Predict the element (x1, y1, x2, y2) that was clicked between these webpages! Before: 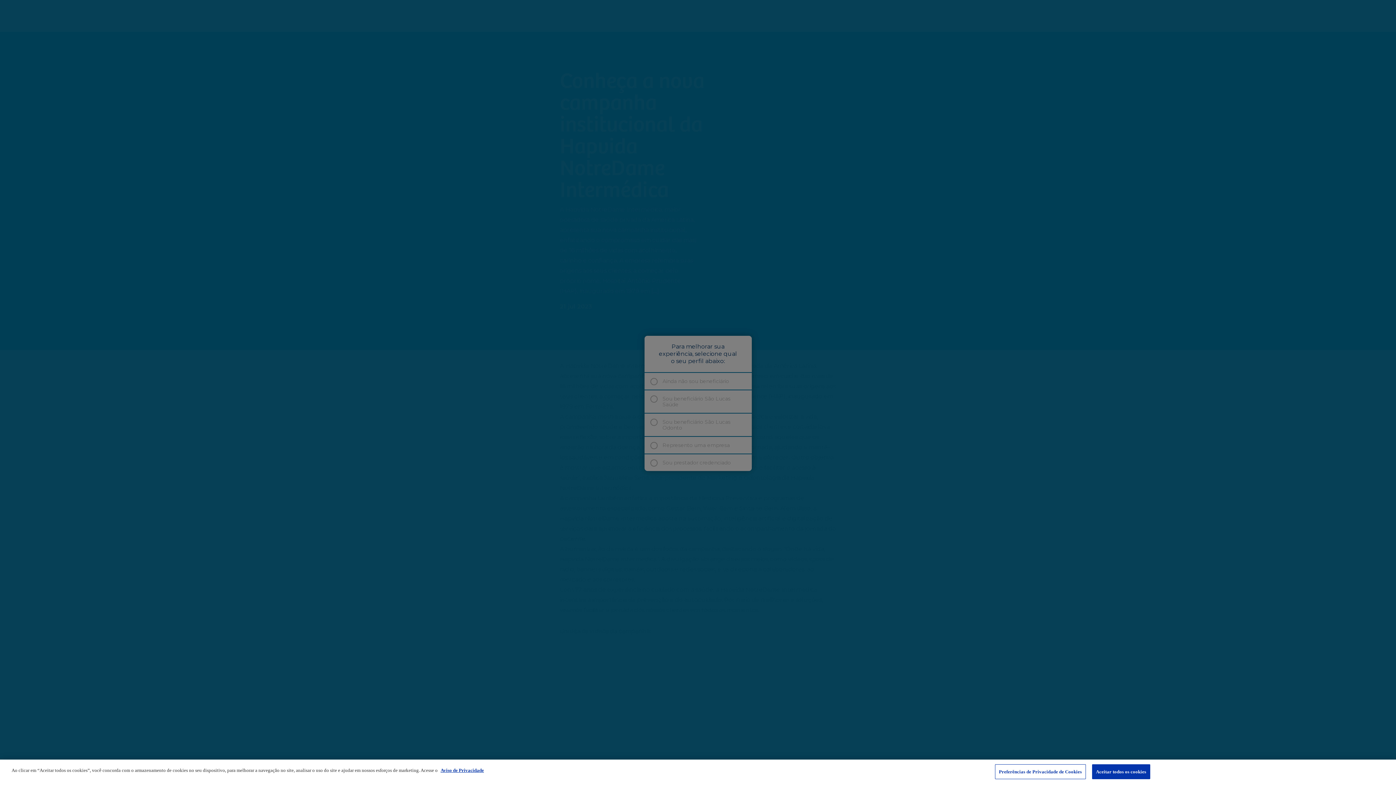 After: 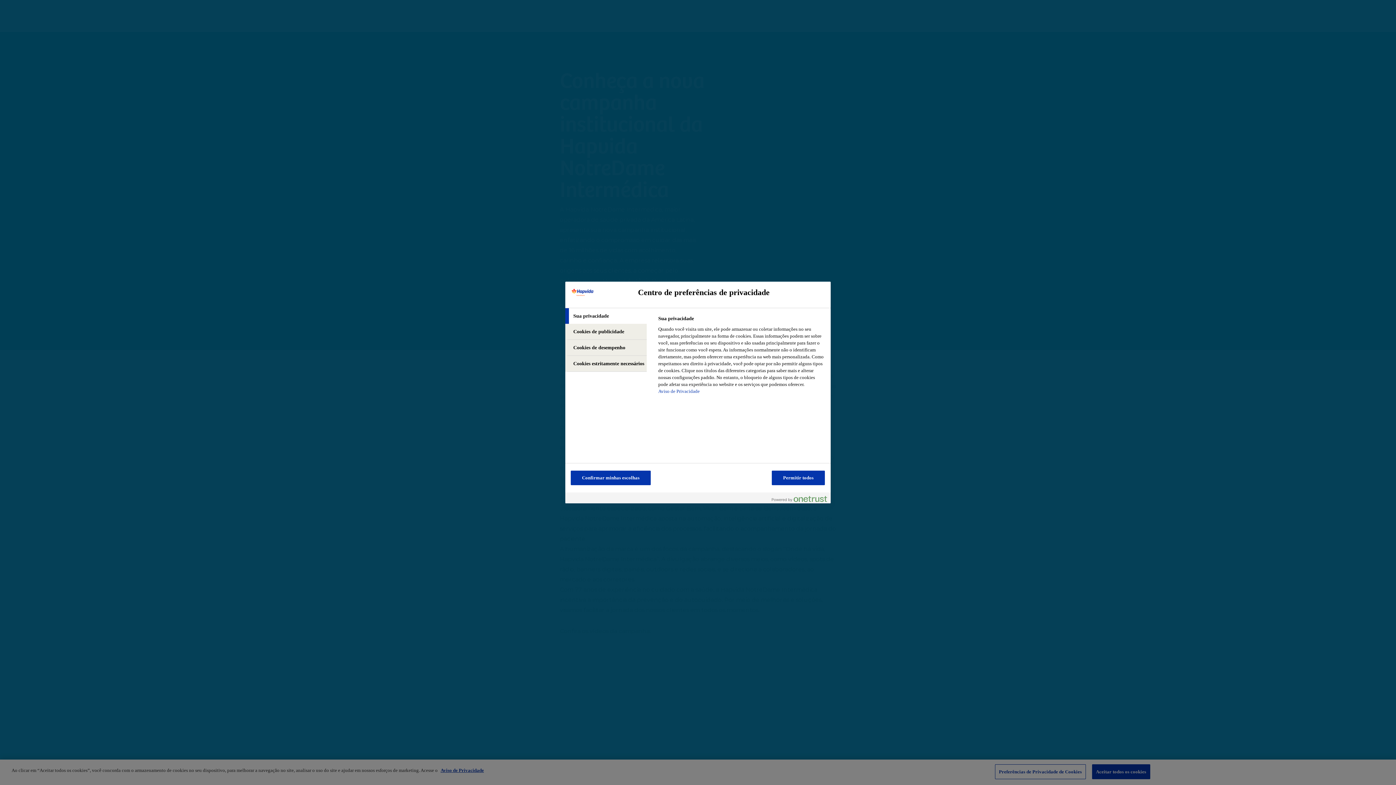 Action: label: Preferências de Privacidade de Cookies bbox: (995, 764, 1086, 779)